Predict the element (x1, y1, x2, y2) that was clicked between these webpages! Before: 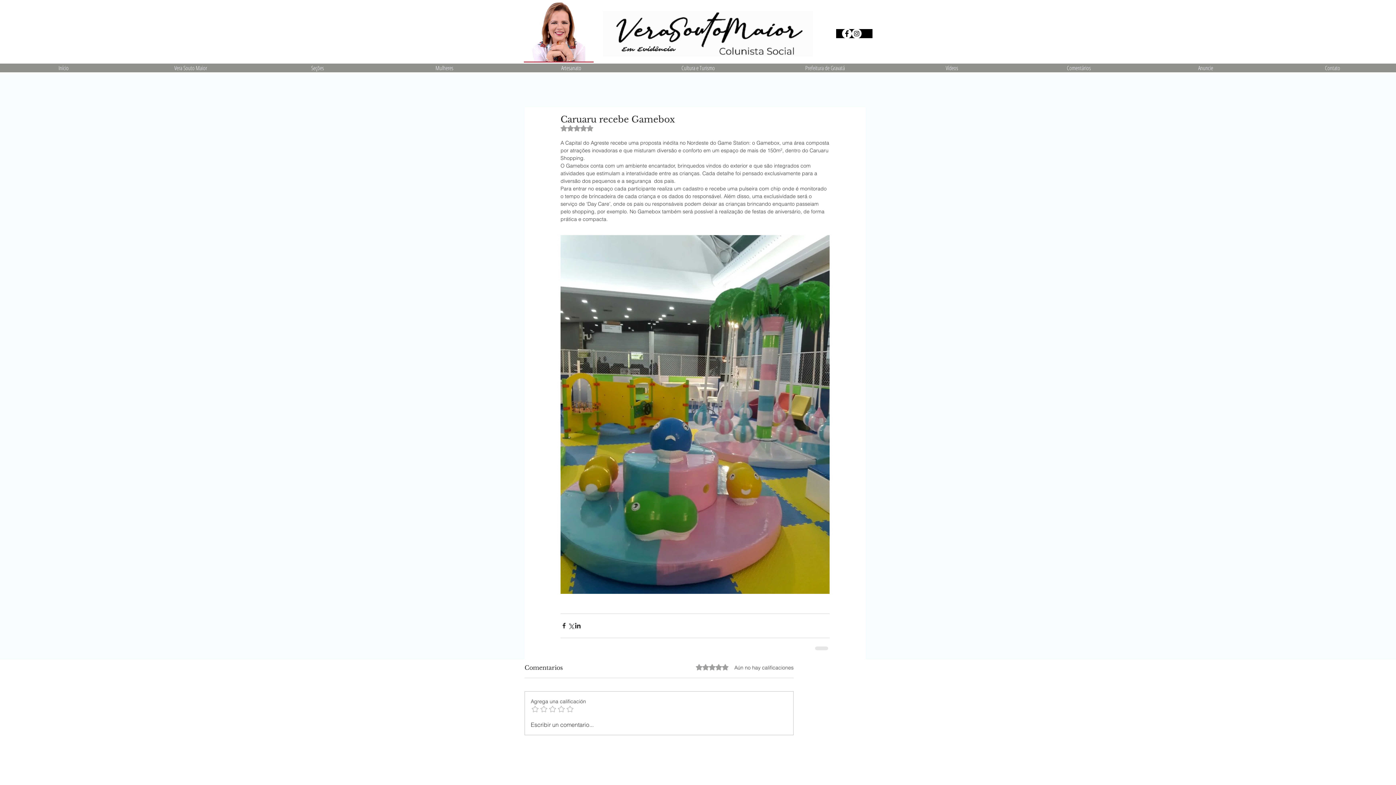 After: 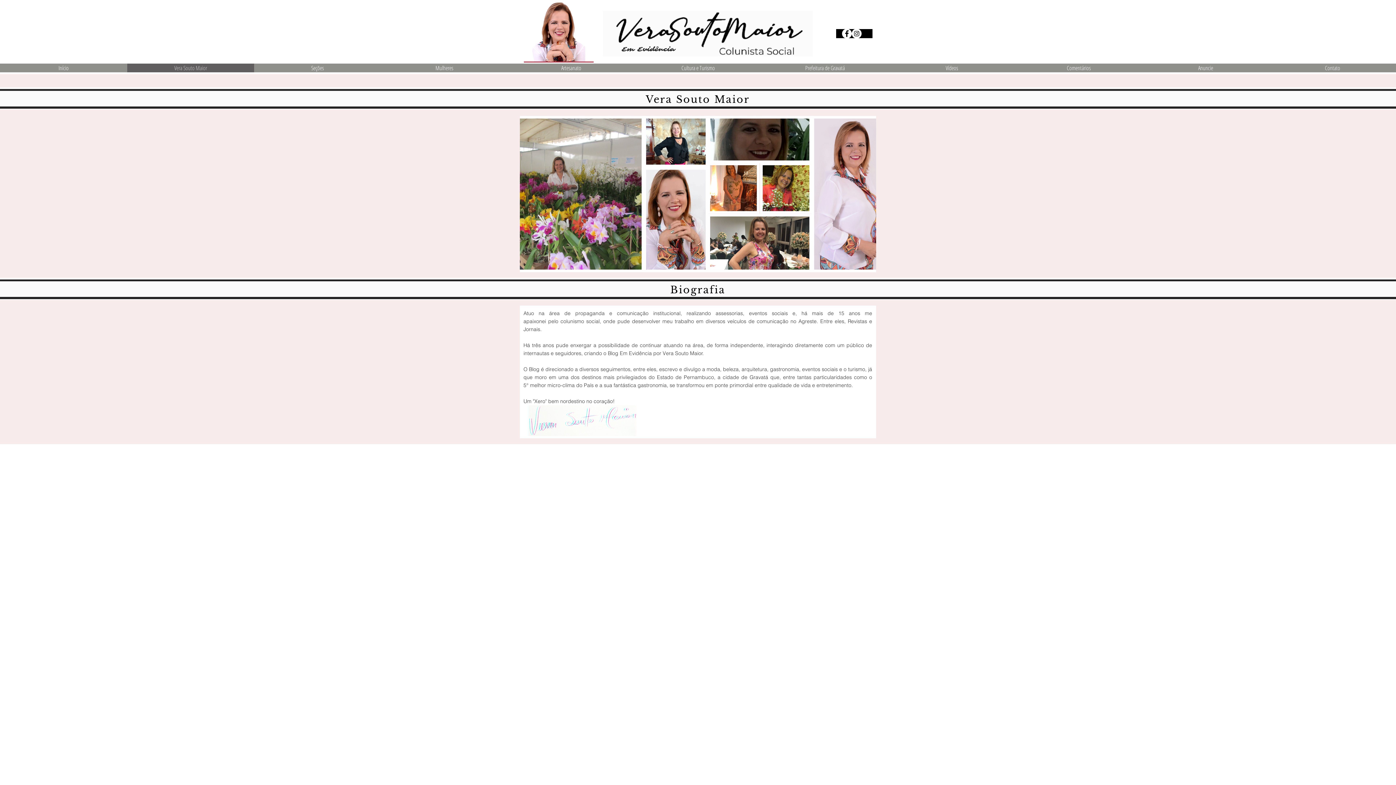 Action: label: Vera Souto Maior bbox: (127, 63, 254, 72)